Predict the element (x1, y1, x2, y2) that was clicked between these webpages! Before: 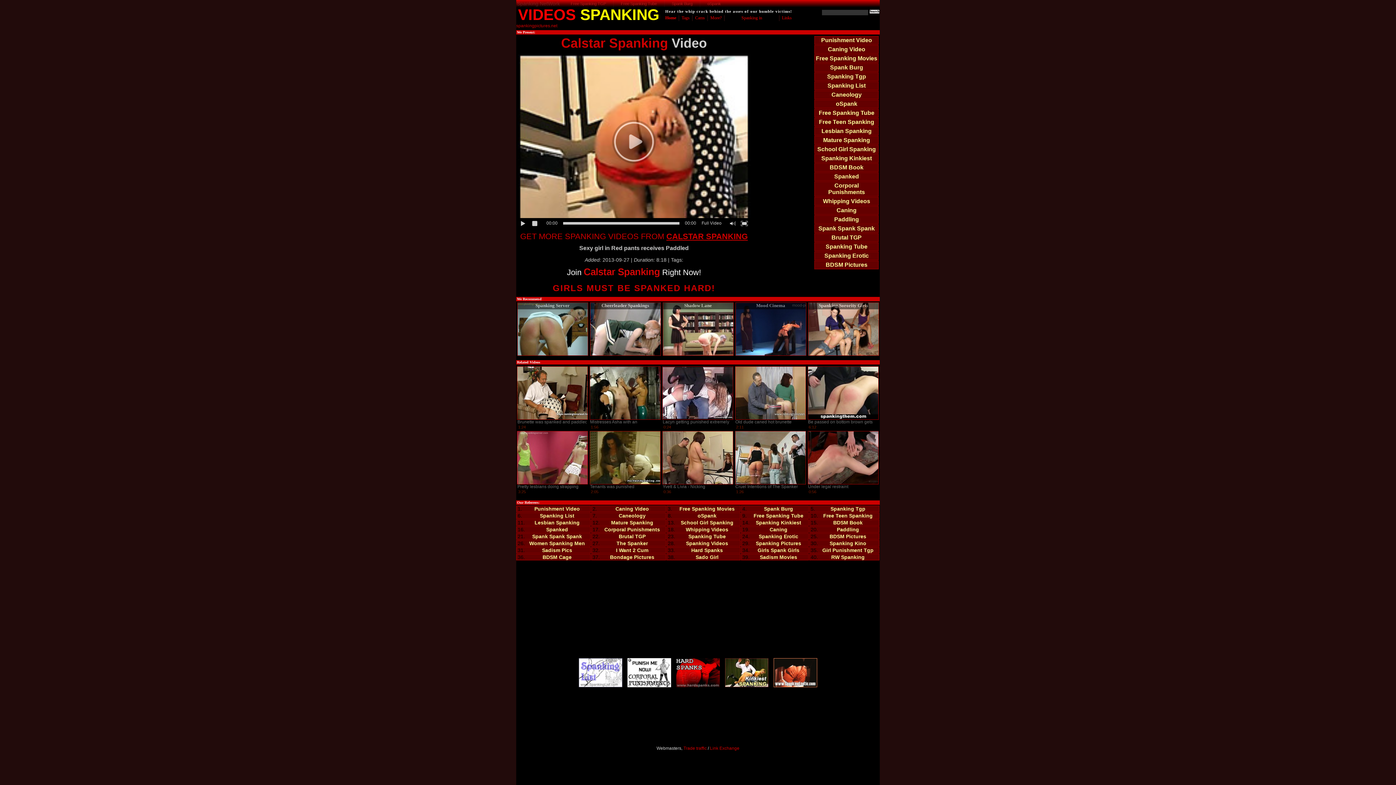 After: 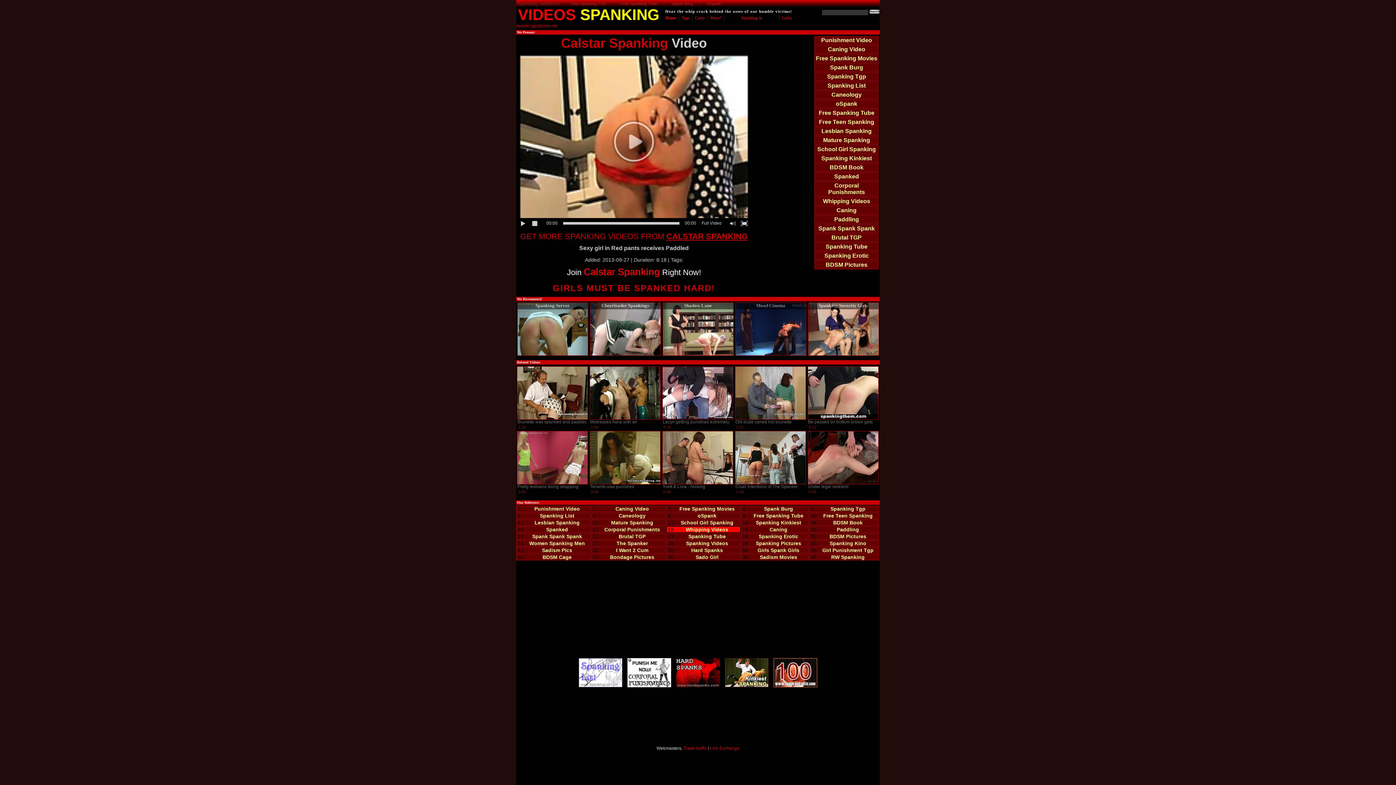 Action: label: Whipping Videos bbox: (674, 526, 740, 532)